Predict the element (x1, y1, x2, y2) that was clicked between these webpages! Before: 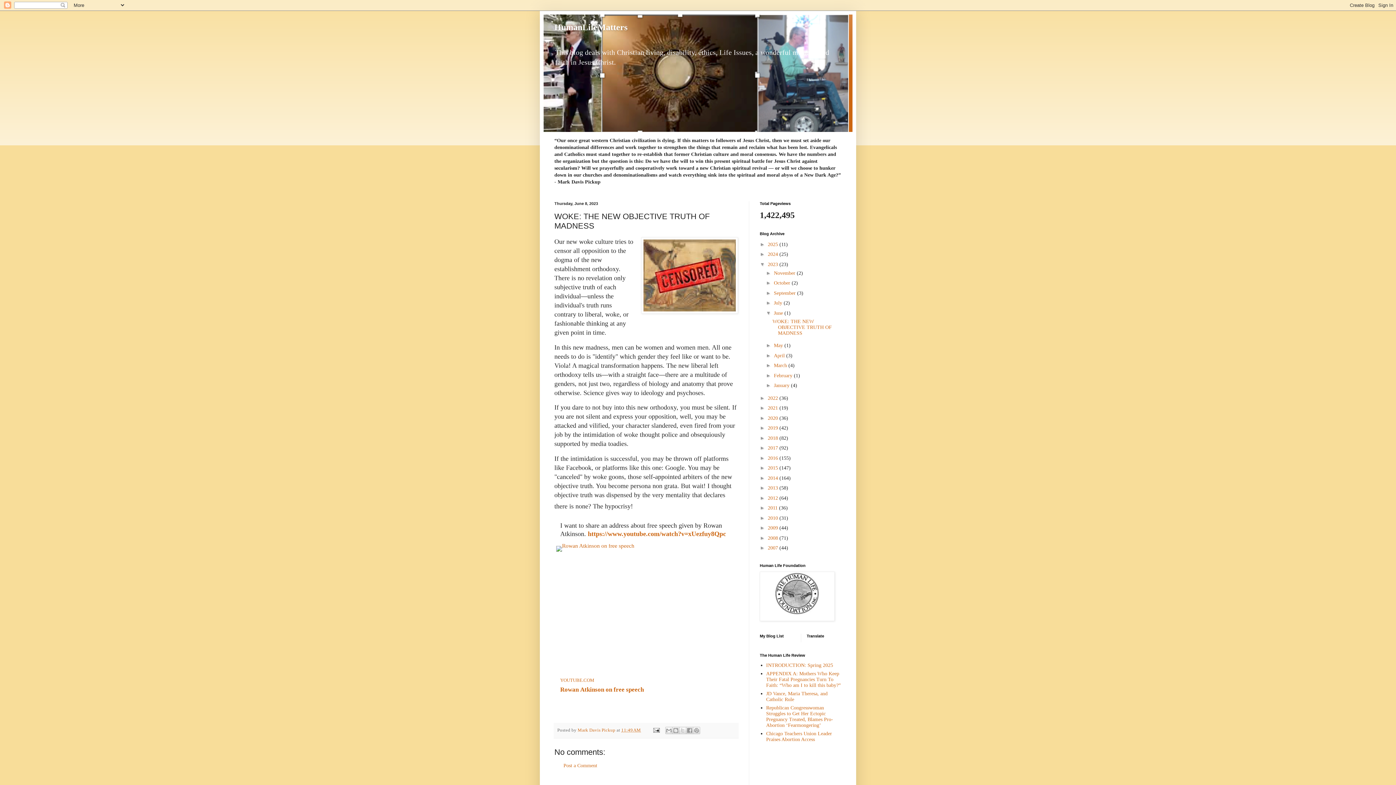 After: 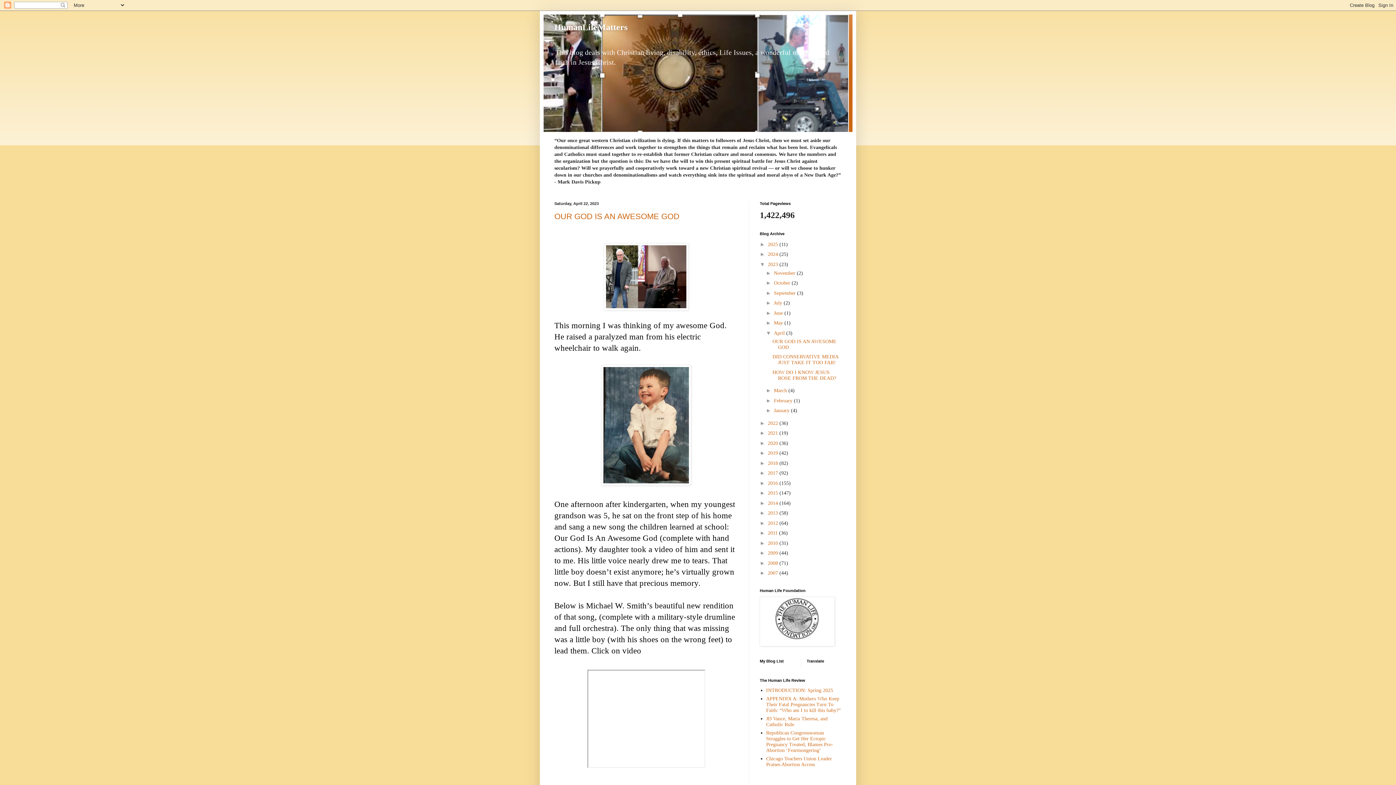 Action: bbox: (774, 352, 786, 358) label: April 